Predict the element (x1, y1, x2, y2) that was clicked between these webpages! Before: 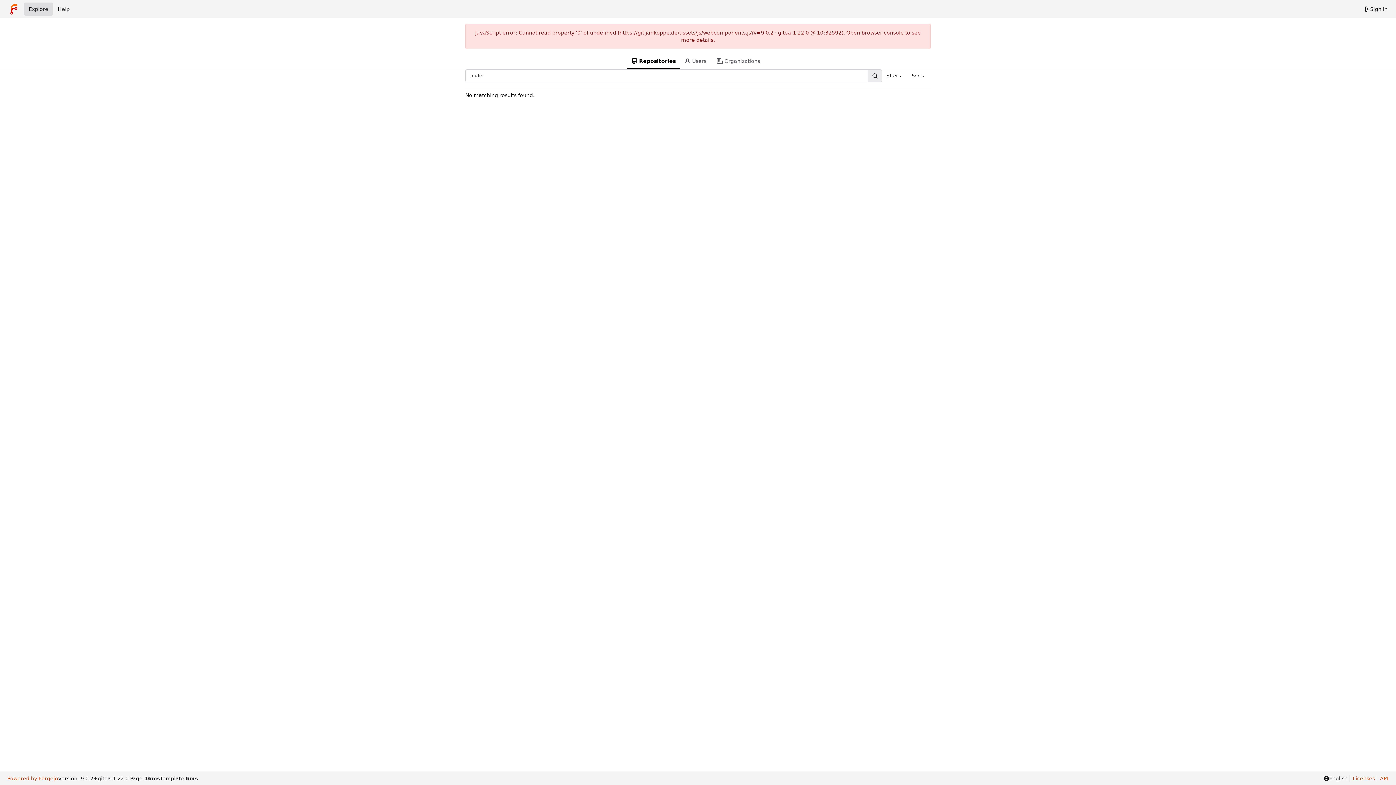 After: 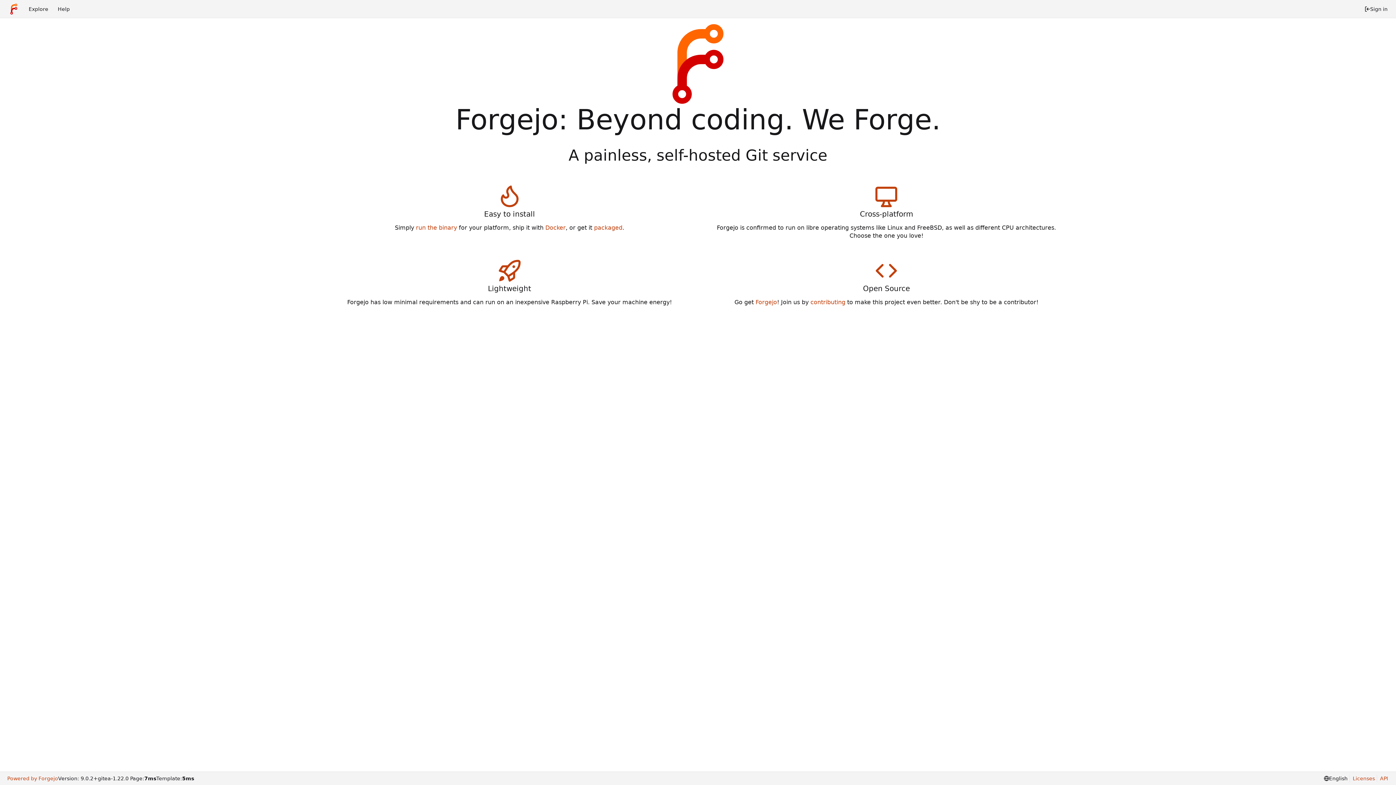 Action: bbox: (3, 2, 24, 15) label: Home